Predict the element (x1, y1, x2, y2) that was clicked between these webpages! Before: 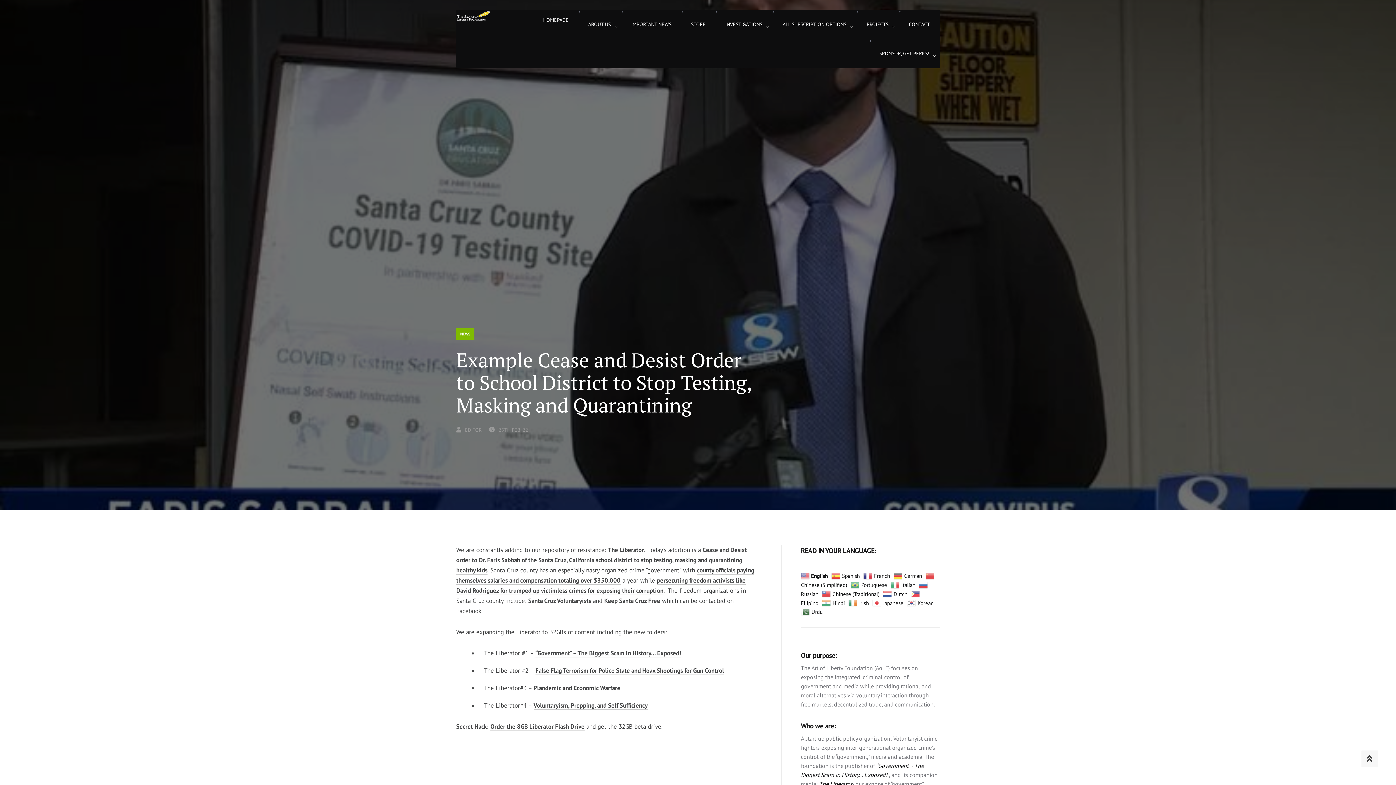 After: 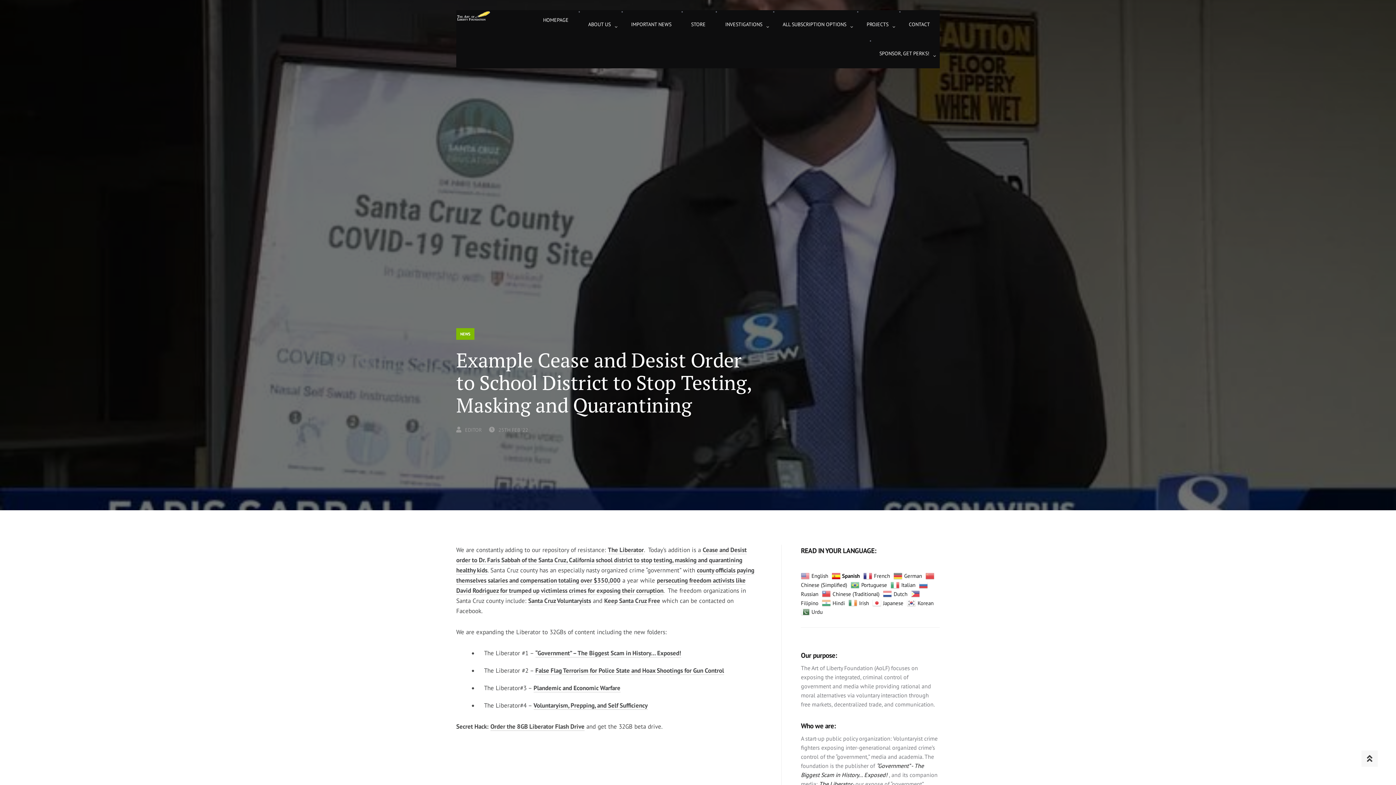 Action: bbox: (831, 571, 861, 579) label:  Spanish